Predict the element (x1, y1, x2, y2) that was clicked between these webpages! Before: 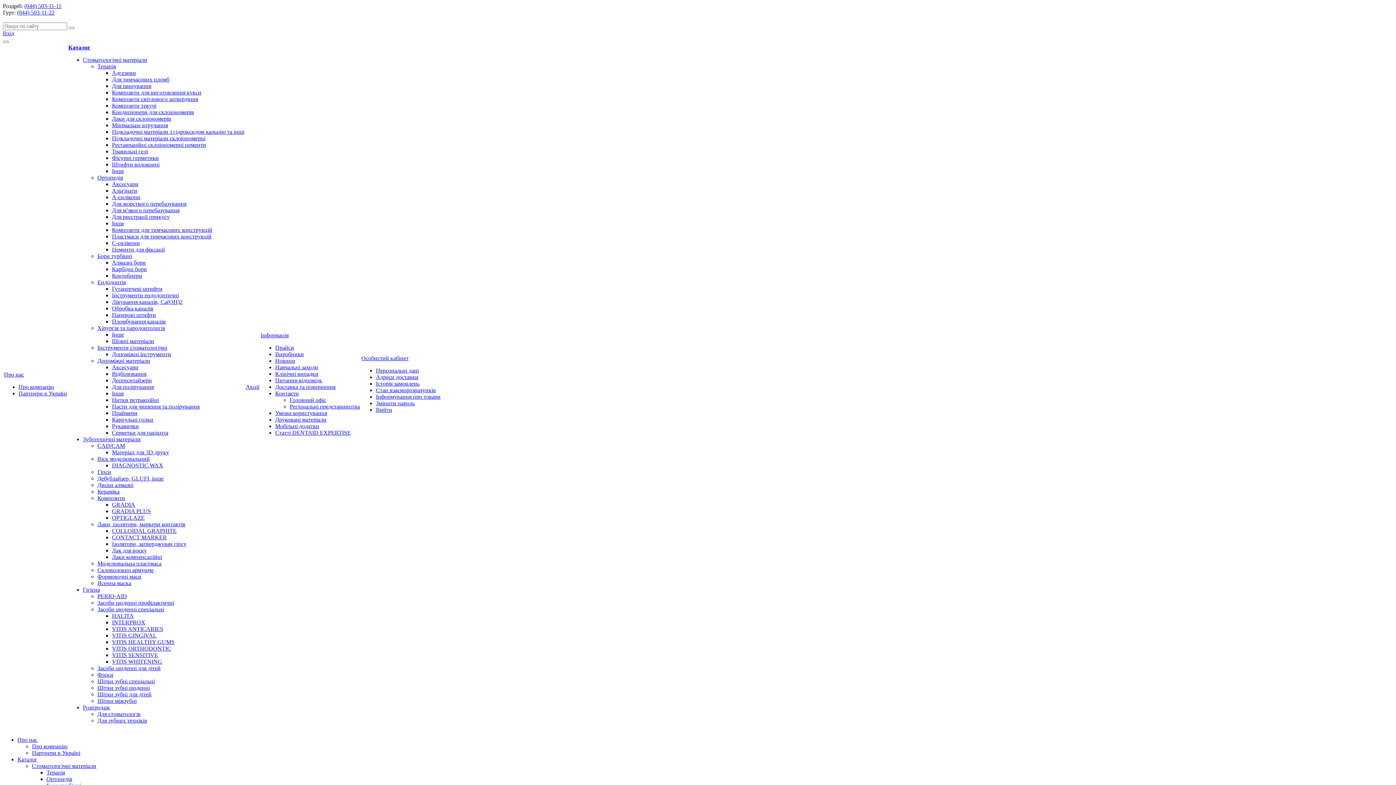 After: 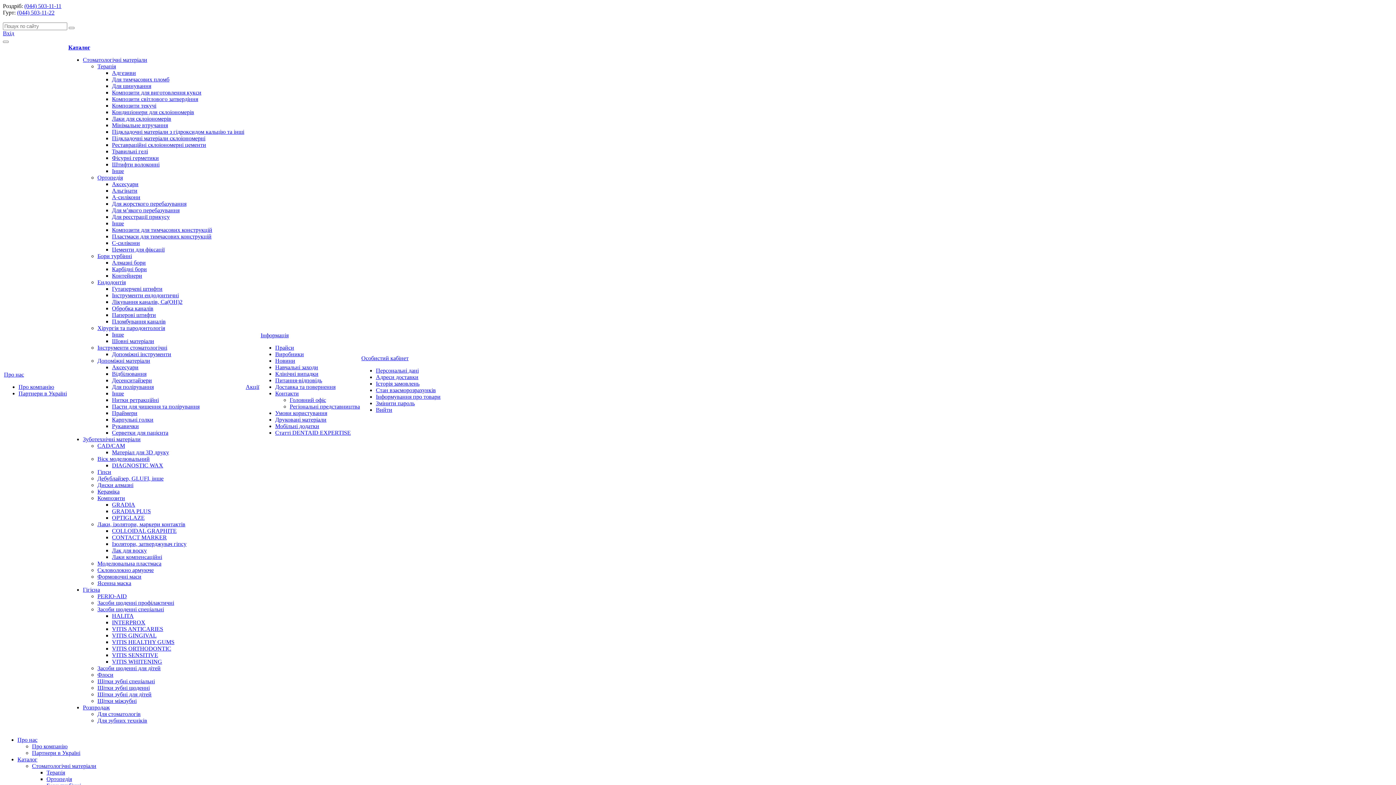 Action: bbox: (4, 371, 24, 377) label: Про нас